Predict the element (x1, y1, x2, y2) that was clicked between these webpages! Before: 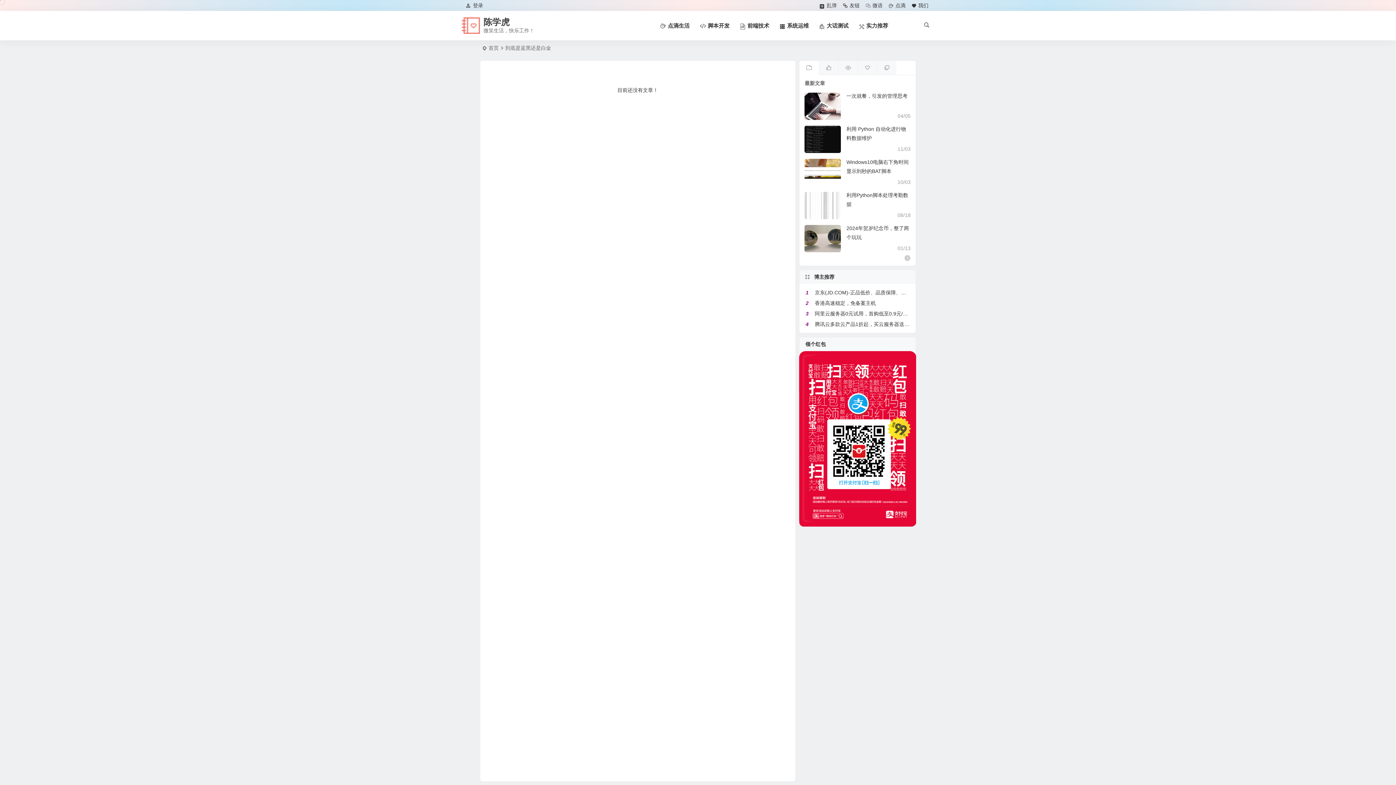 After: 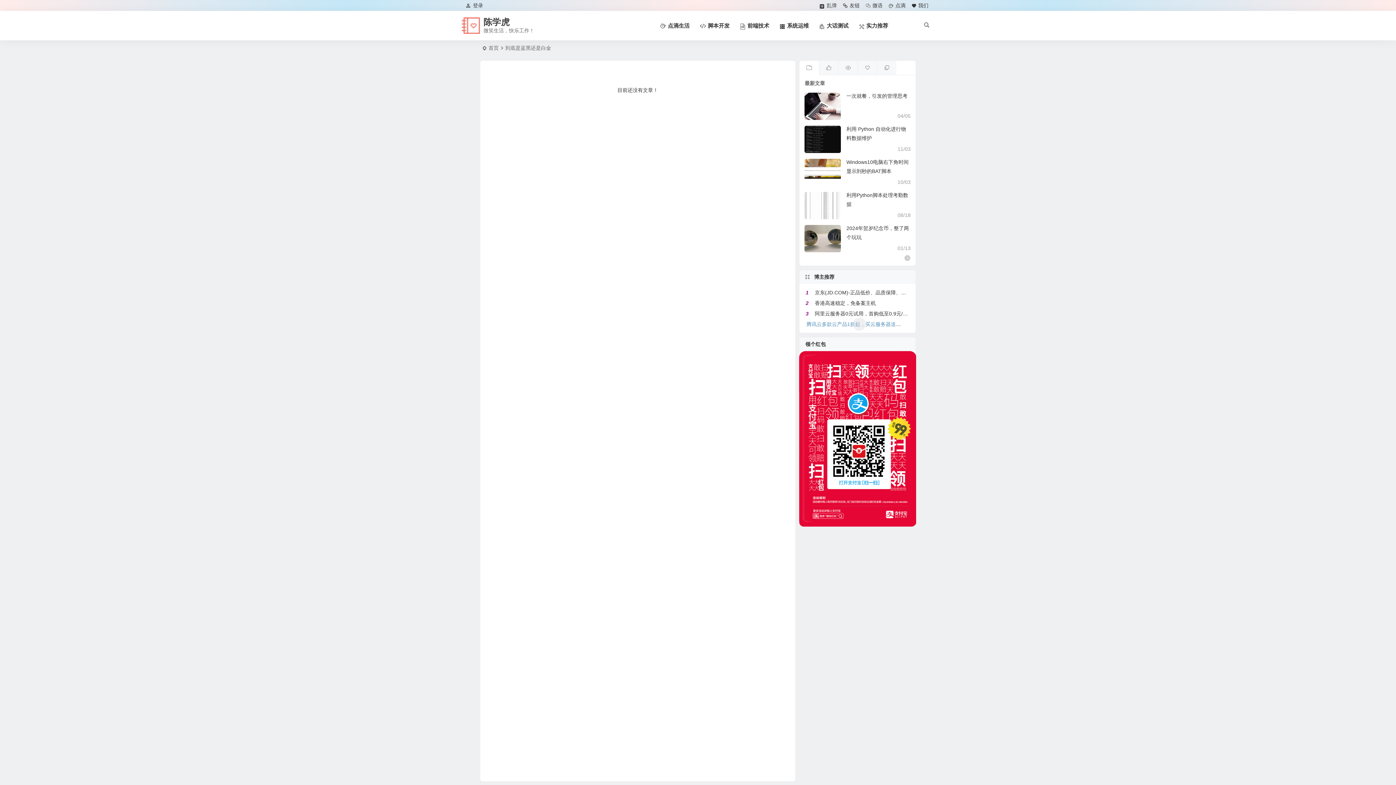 Action: label: 腾讯云多款云产品1折起，买云服务器送免费机器 bbox: (815, 321, 924, 327)